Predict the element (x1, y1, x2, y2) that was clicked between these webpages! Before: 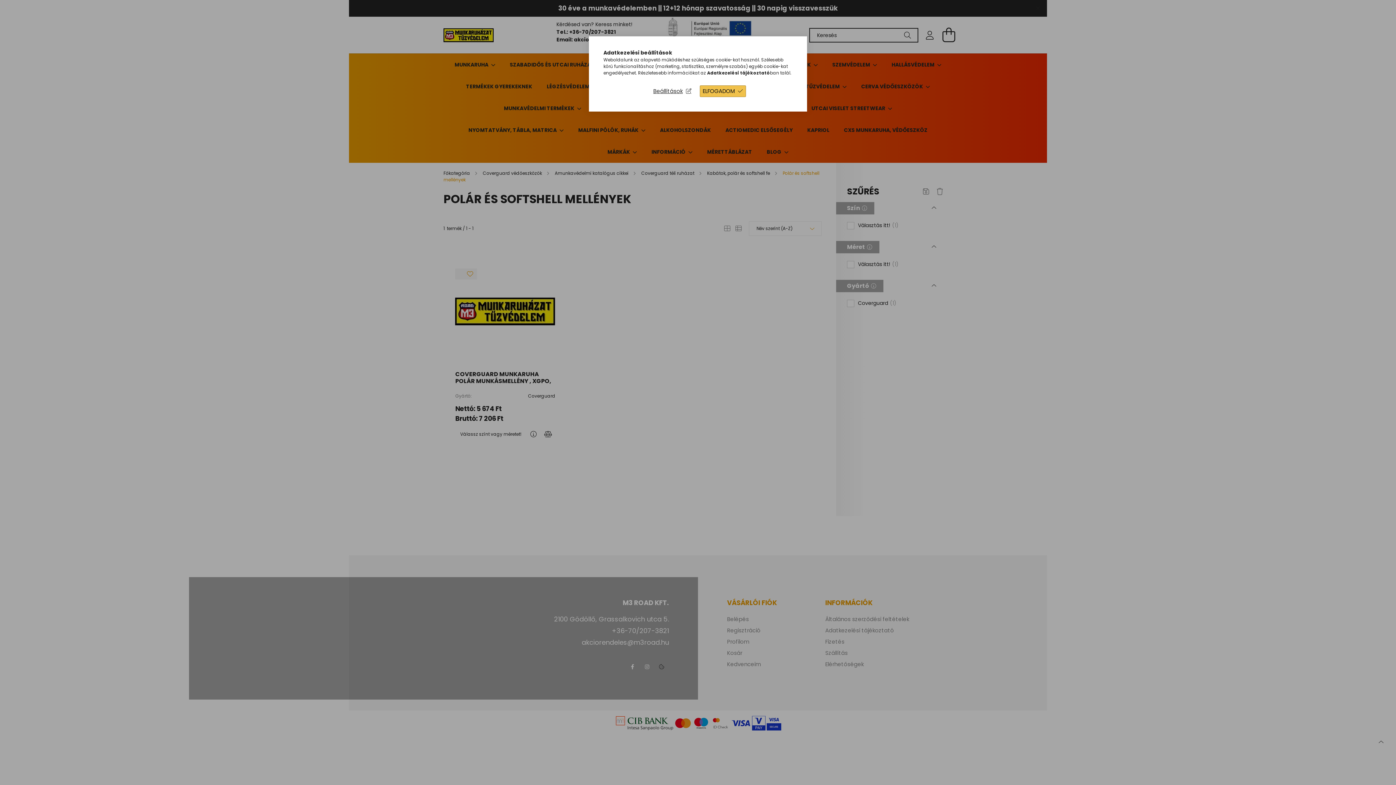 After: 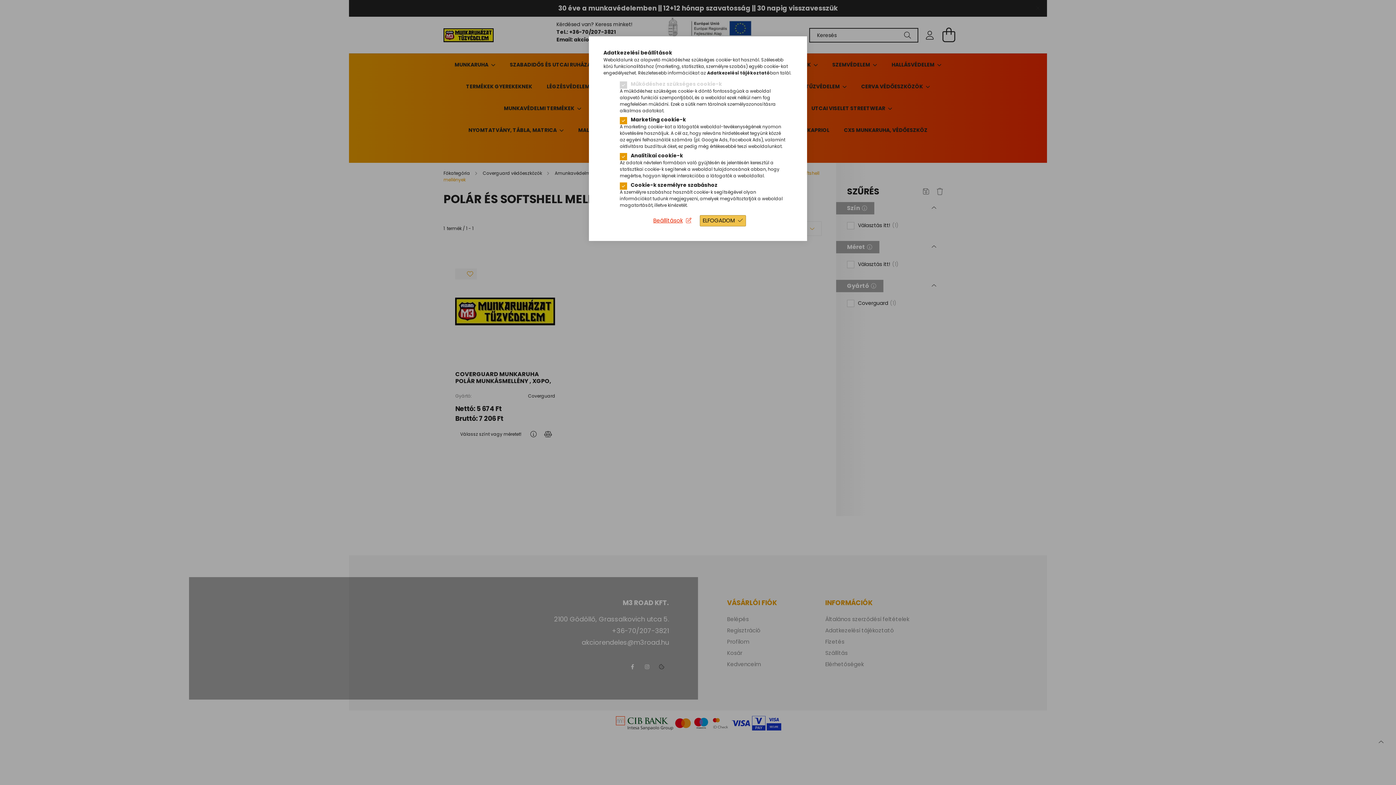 Action: bbox: (650, 85, 694, 96) label: Beállítások